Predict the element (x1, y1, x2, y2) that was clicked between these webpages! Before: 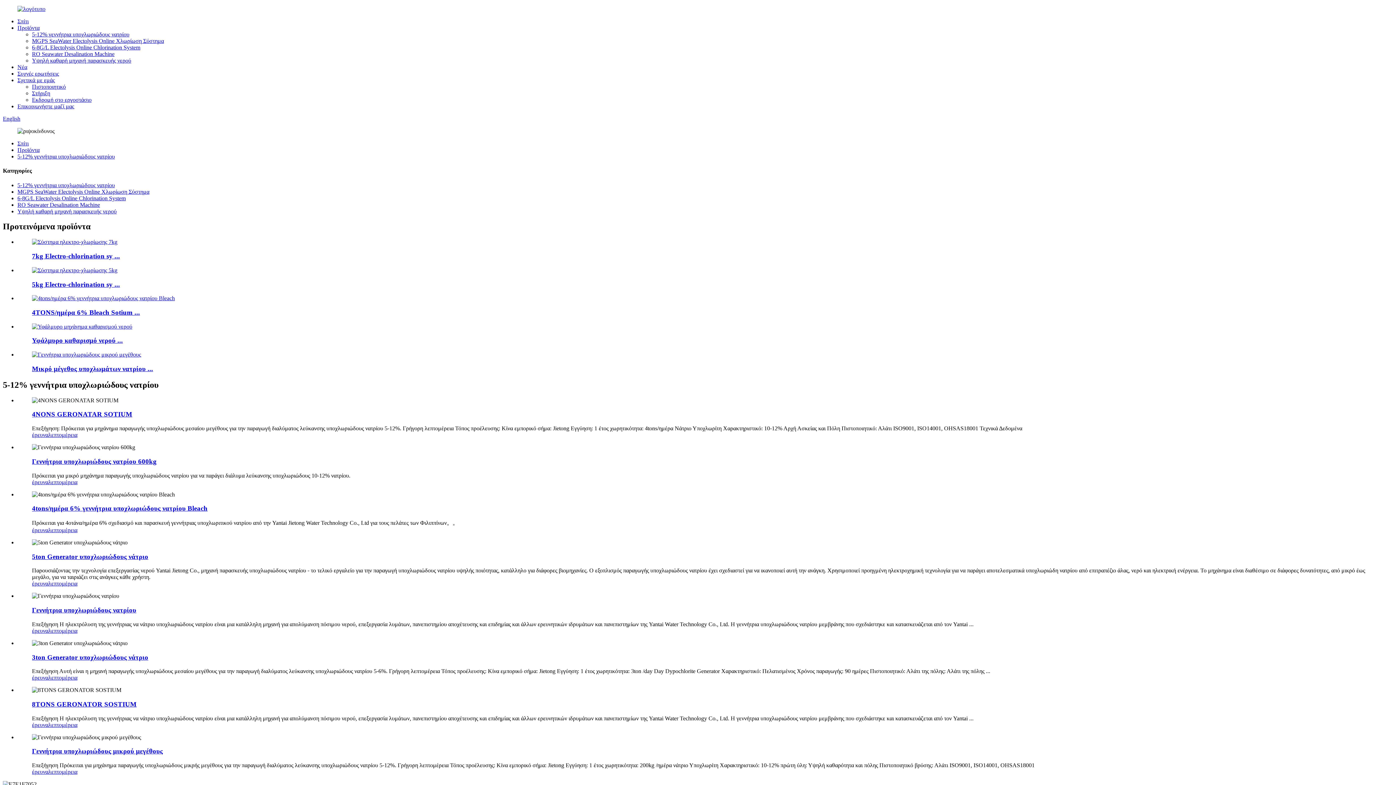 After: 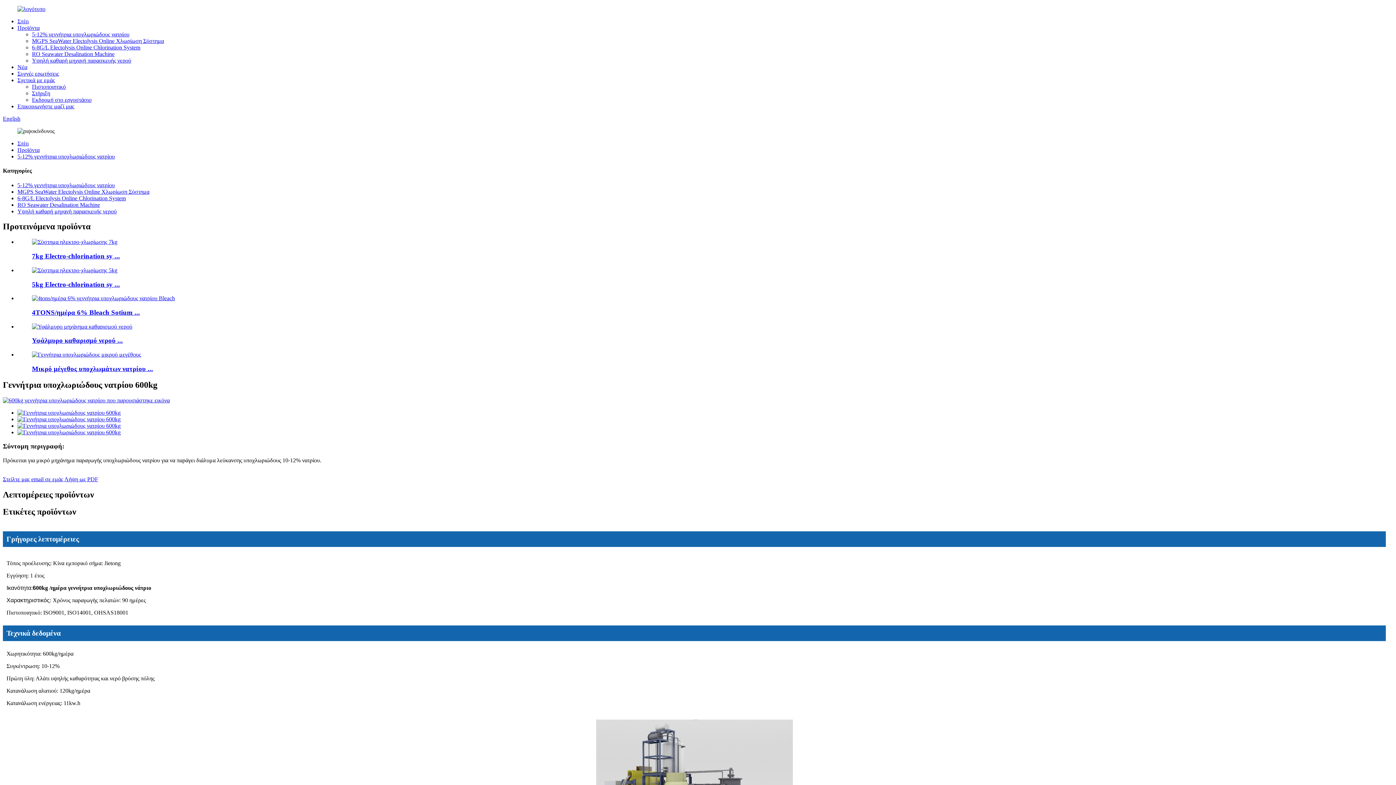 Action: bbox: (32, 457, 156, 465) label: Γεννήτρια υποχλωριώδους νατρίου 600kg